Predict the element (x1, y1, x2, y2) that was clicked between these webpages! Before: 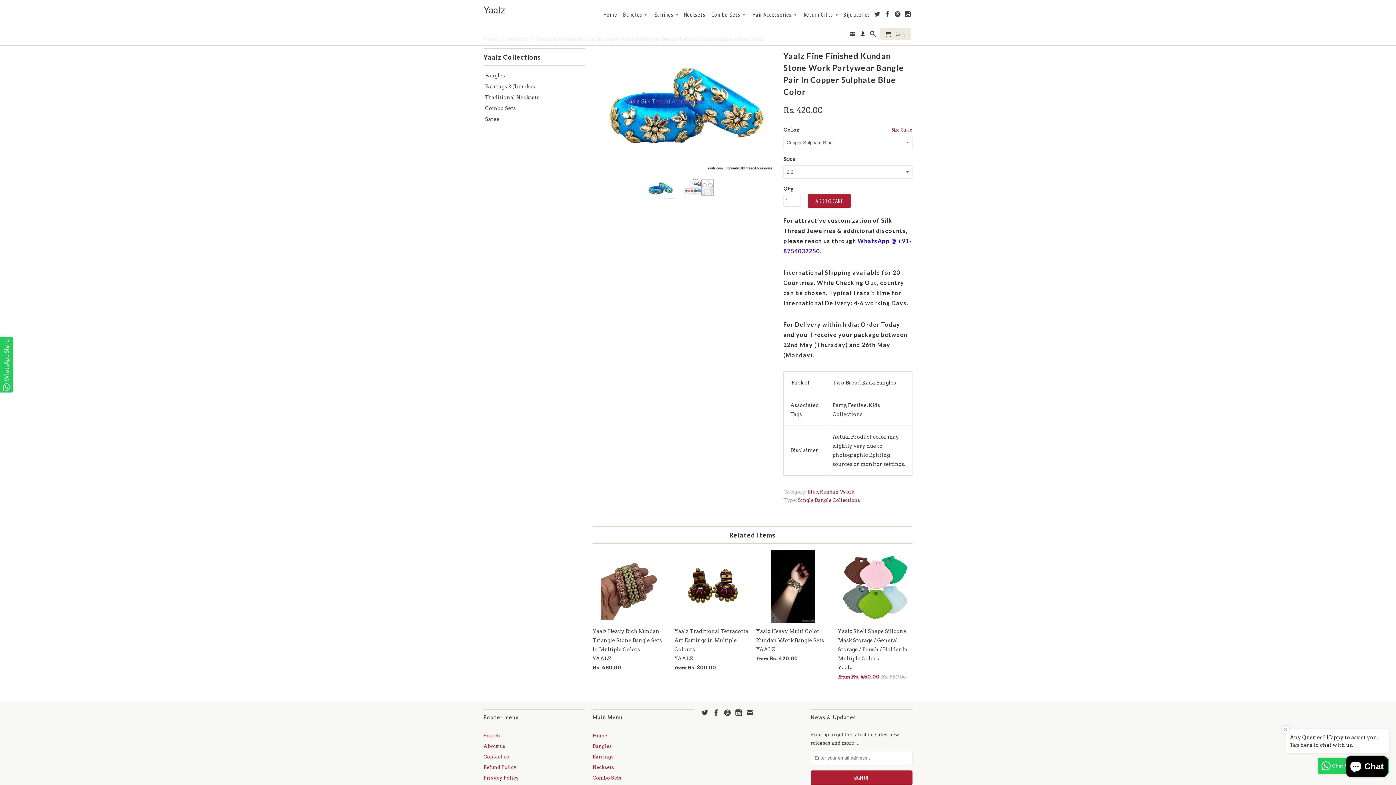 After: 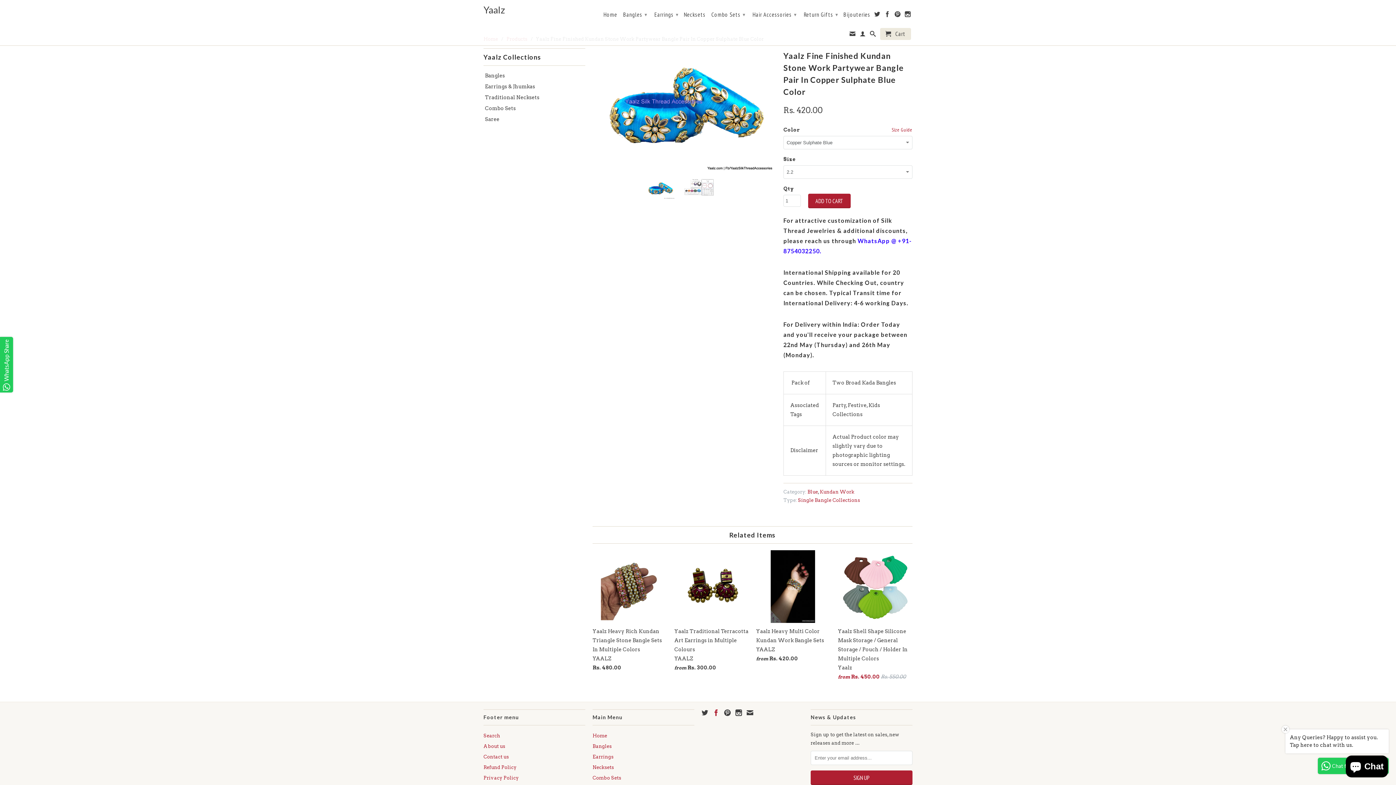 Action: bbox: (713, 709, 719, 716)